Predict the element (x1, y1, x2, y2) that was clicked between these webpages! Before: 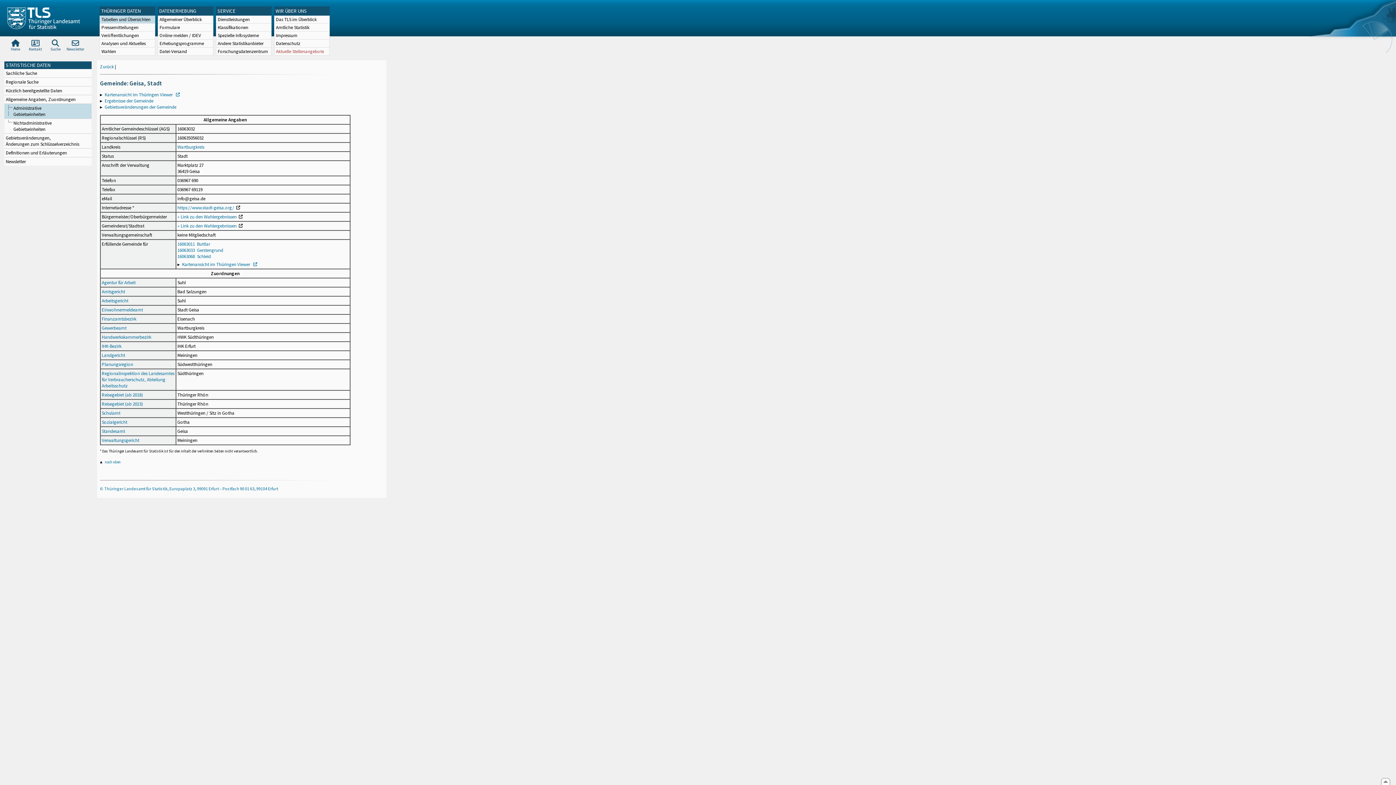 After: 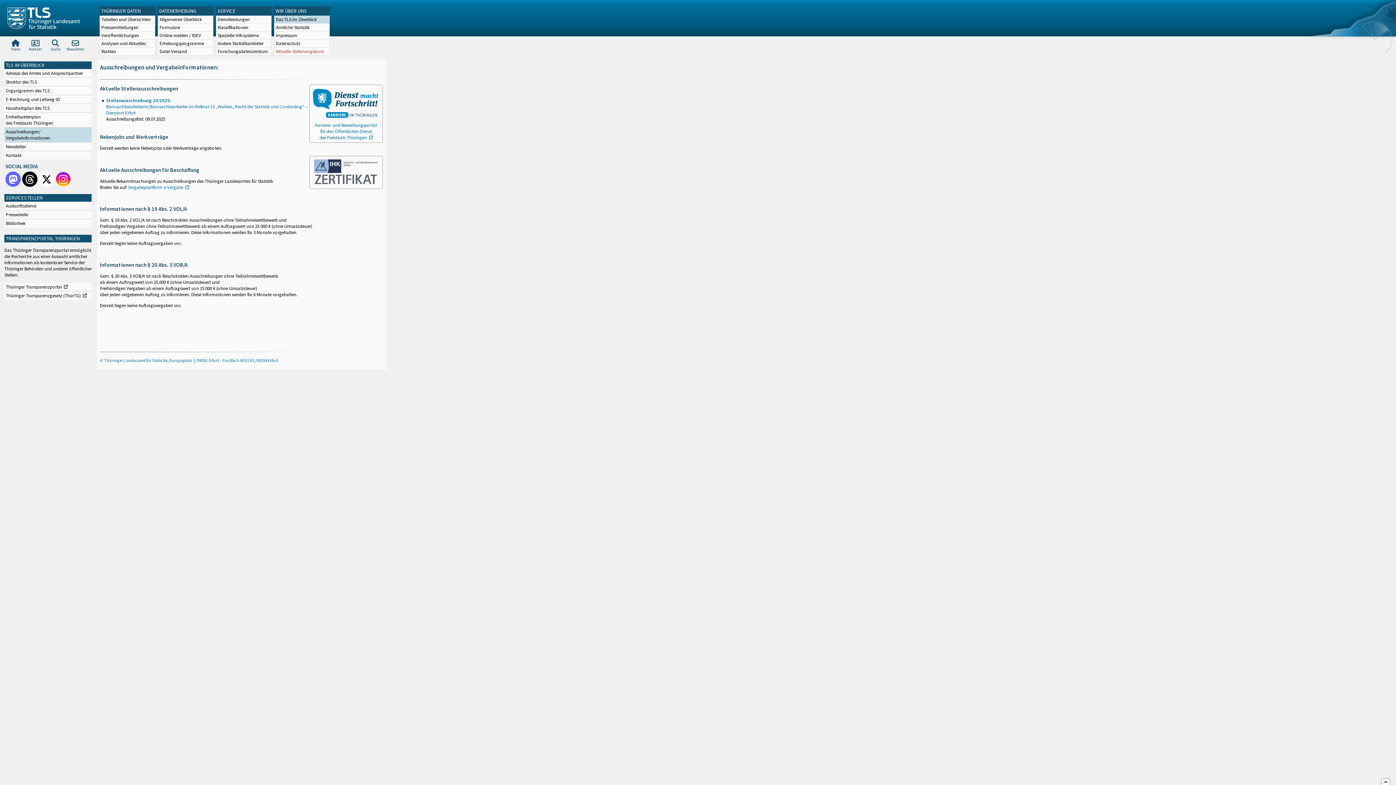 Action: bbox: (274, 47, 329, 55) label: Aktuelle Stellenangebote